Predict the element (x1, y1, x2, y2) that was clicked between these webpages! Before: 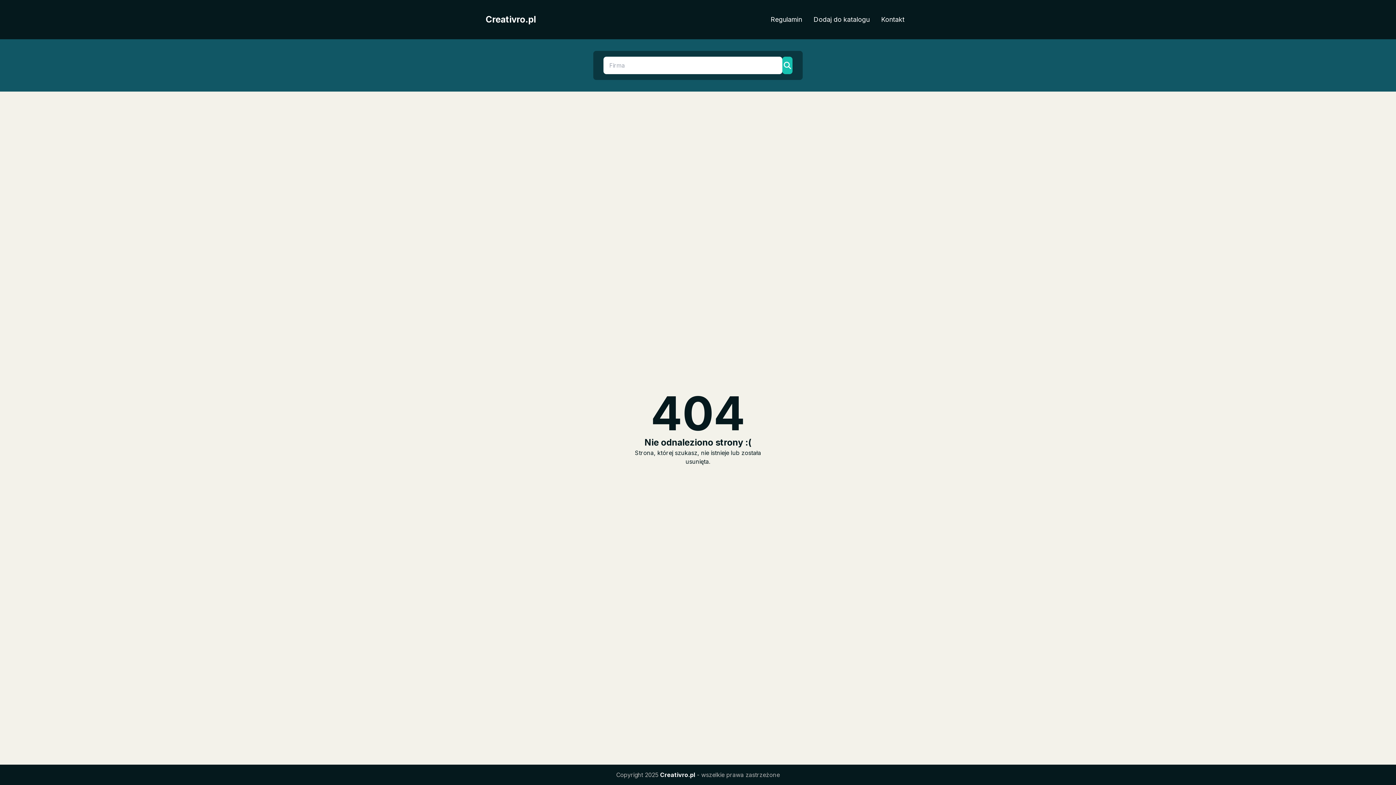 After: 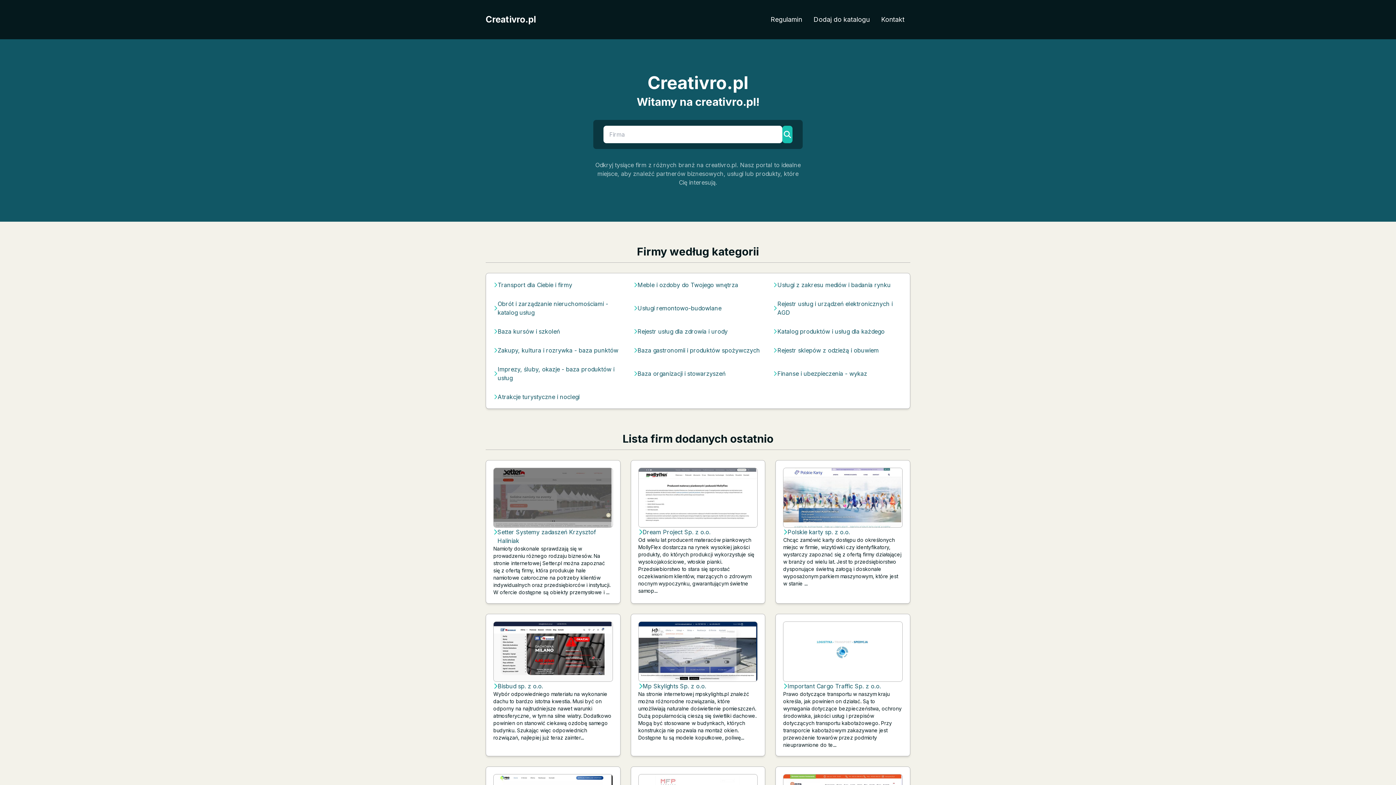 Action: bbox: (485, 13, 536, 25) label: Creativro.pl